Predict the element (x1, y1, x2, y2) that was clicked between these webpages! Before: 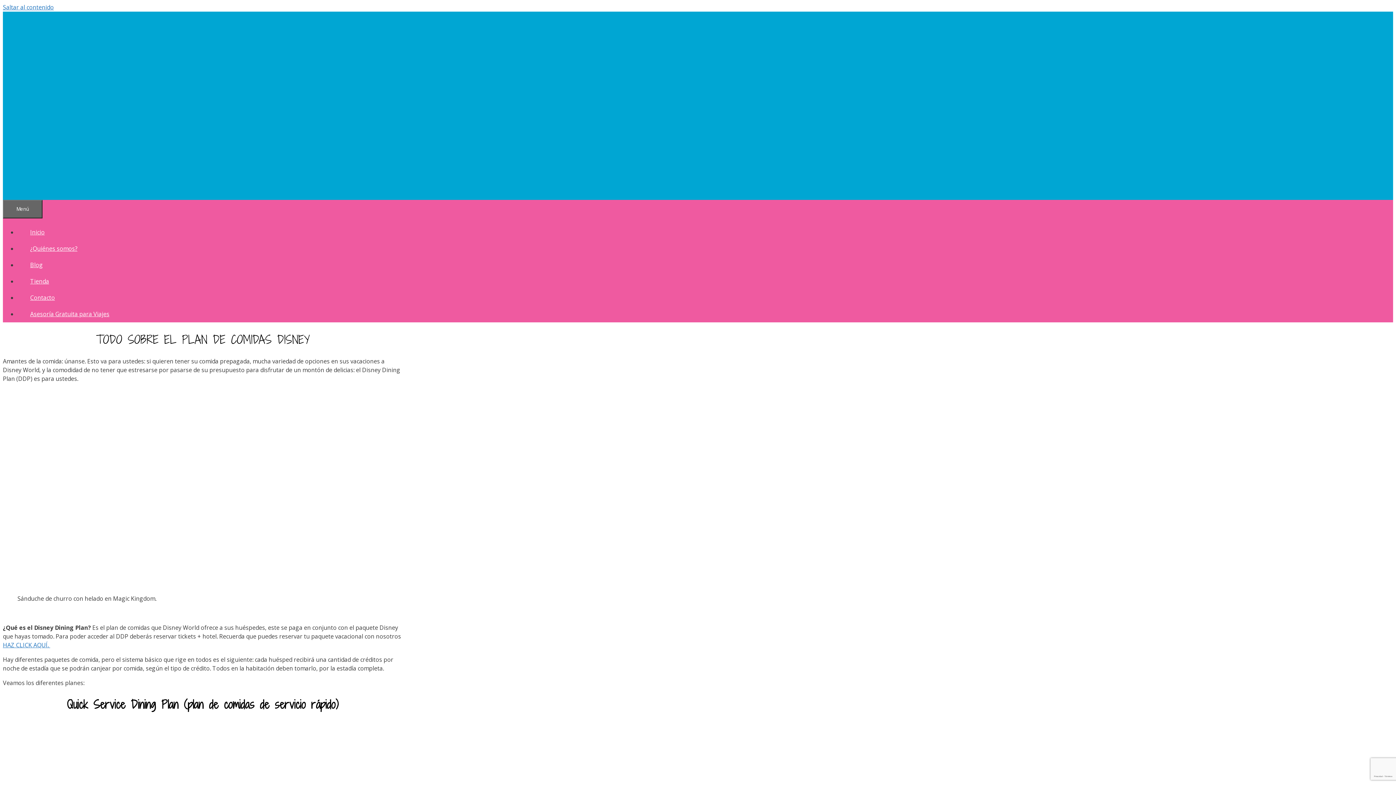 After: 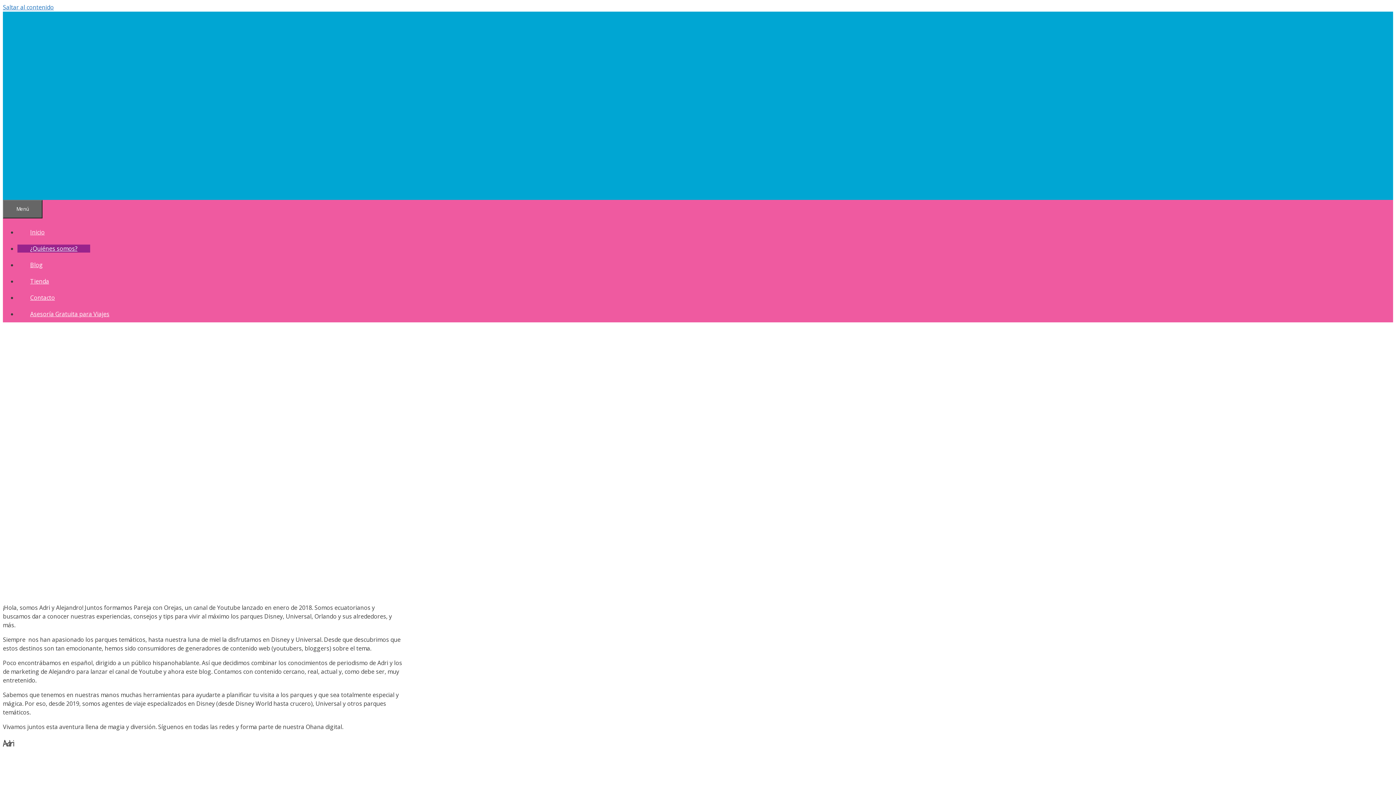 Action: label: ¿Quiénes somos? bbox: (17, 244, 90, 252)